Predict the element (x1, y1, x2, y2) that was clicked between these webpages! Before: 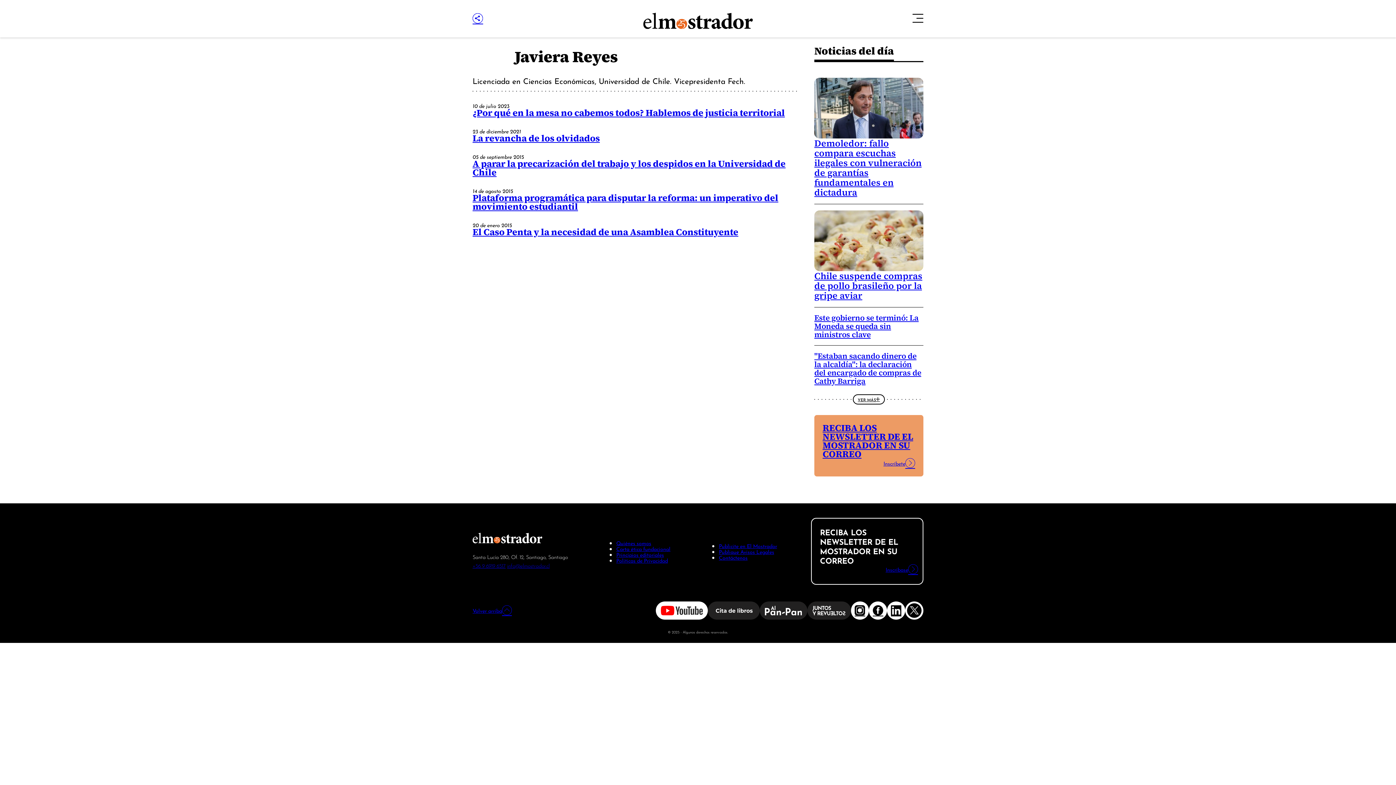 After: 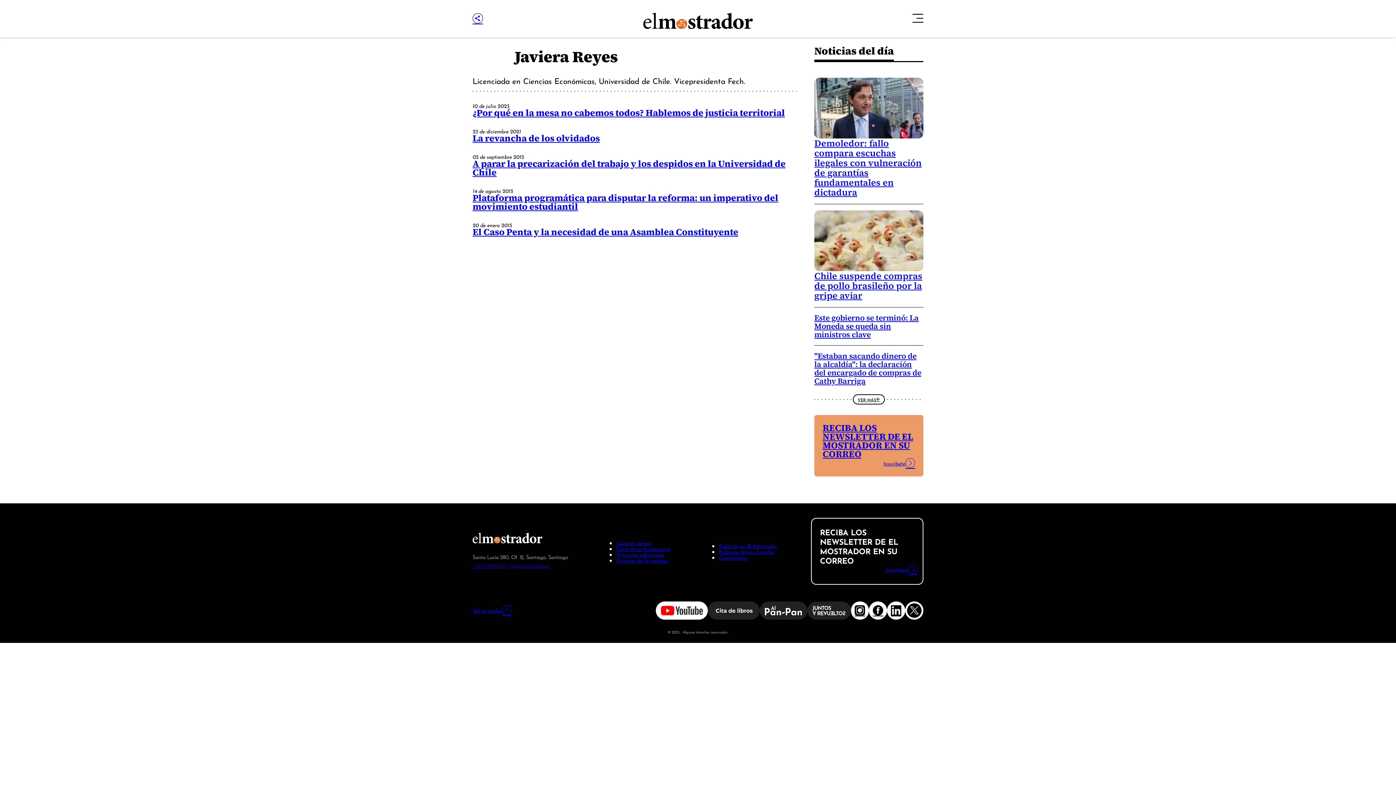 Action: bbox: (708, 601, 759, 619)